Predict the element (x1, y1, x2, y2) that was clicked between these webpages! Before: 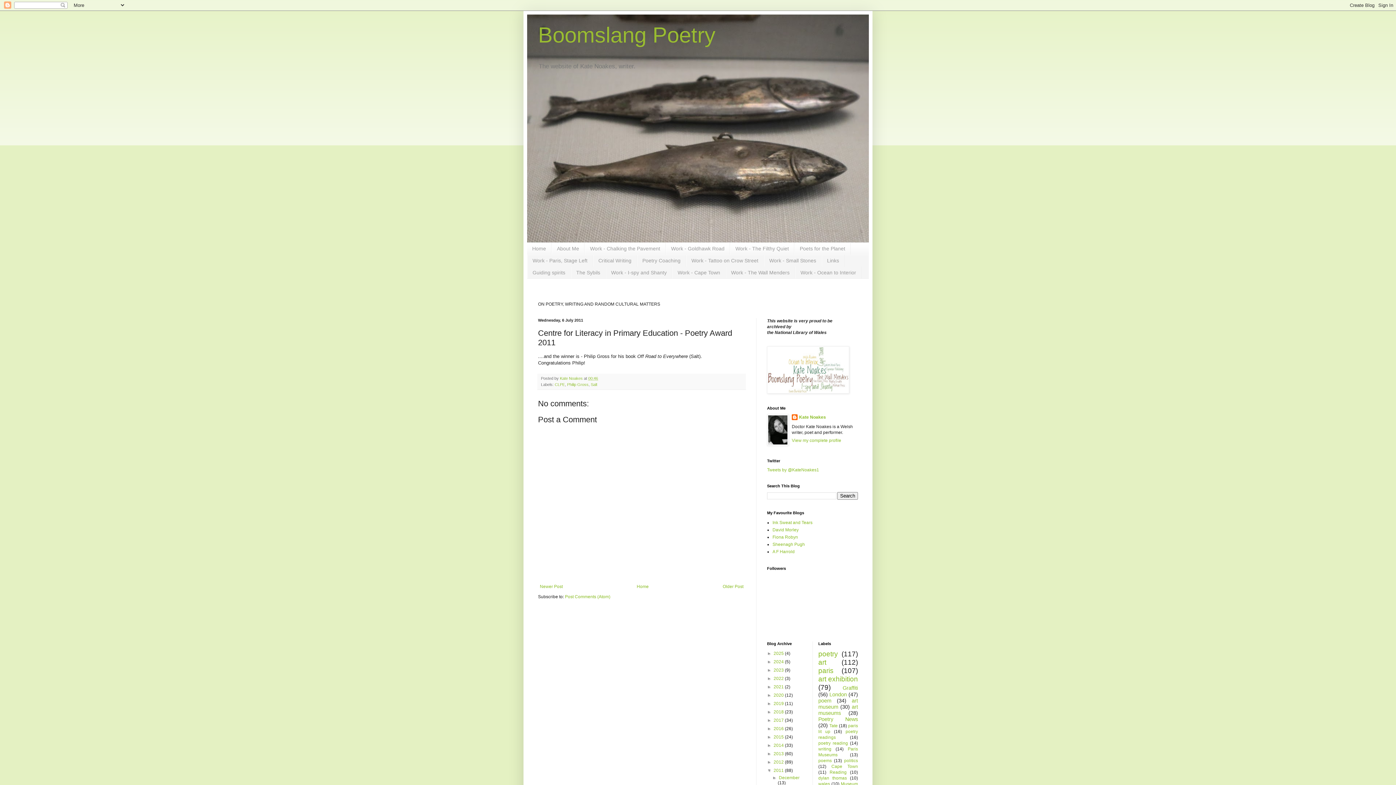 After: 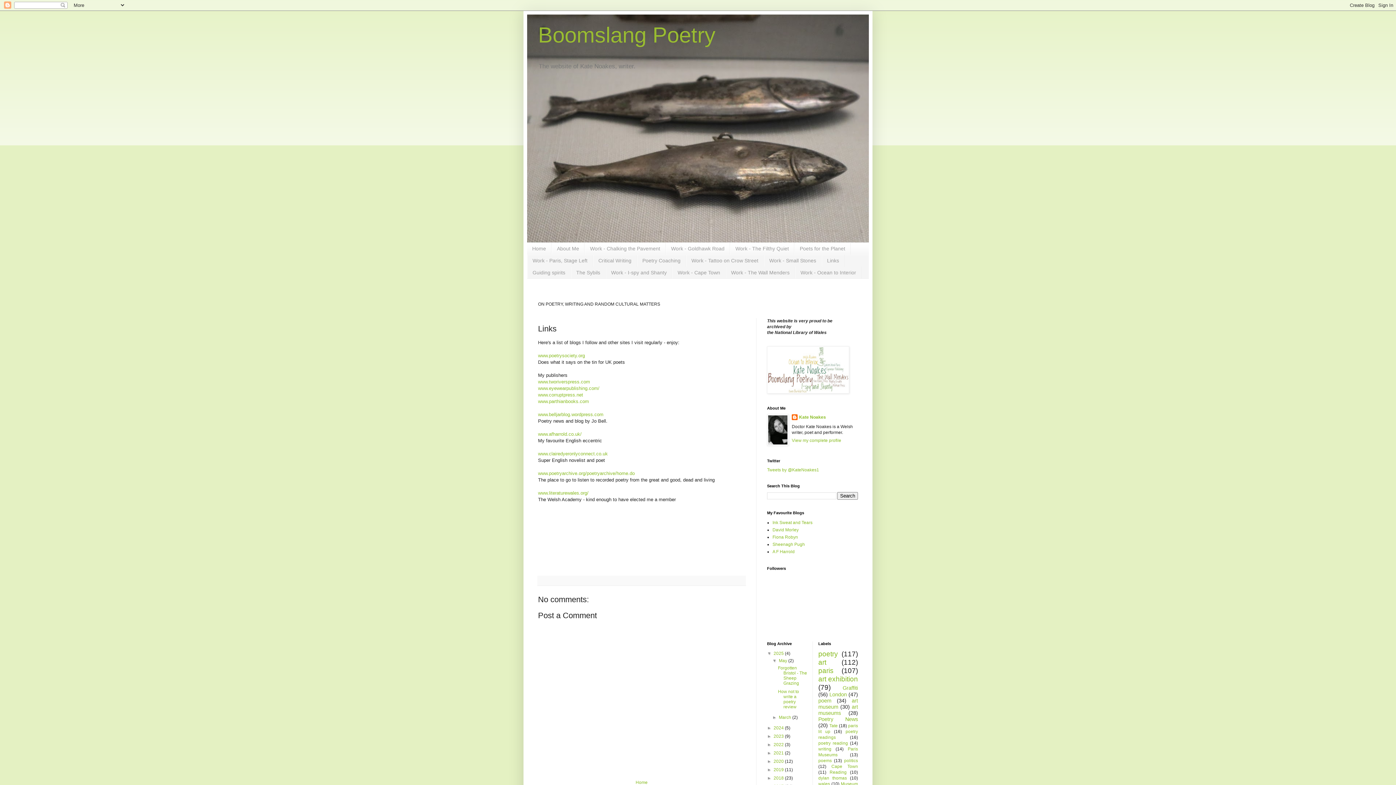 Action: bbox: (821, 254, 844, 266) label: Links